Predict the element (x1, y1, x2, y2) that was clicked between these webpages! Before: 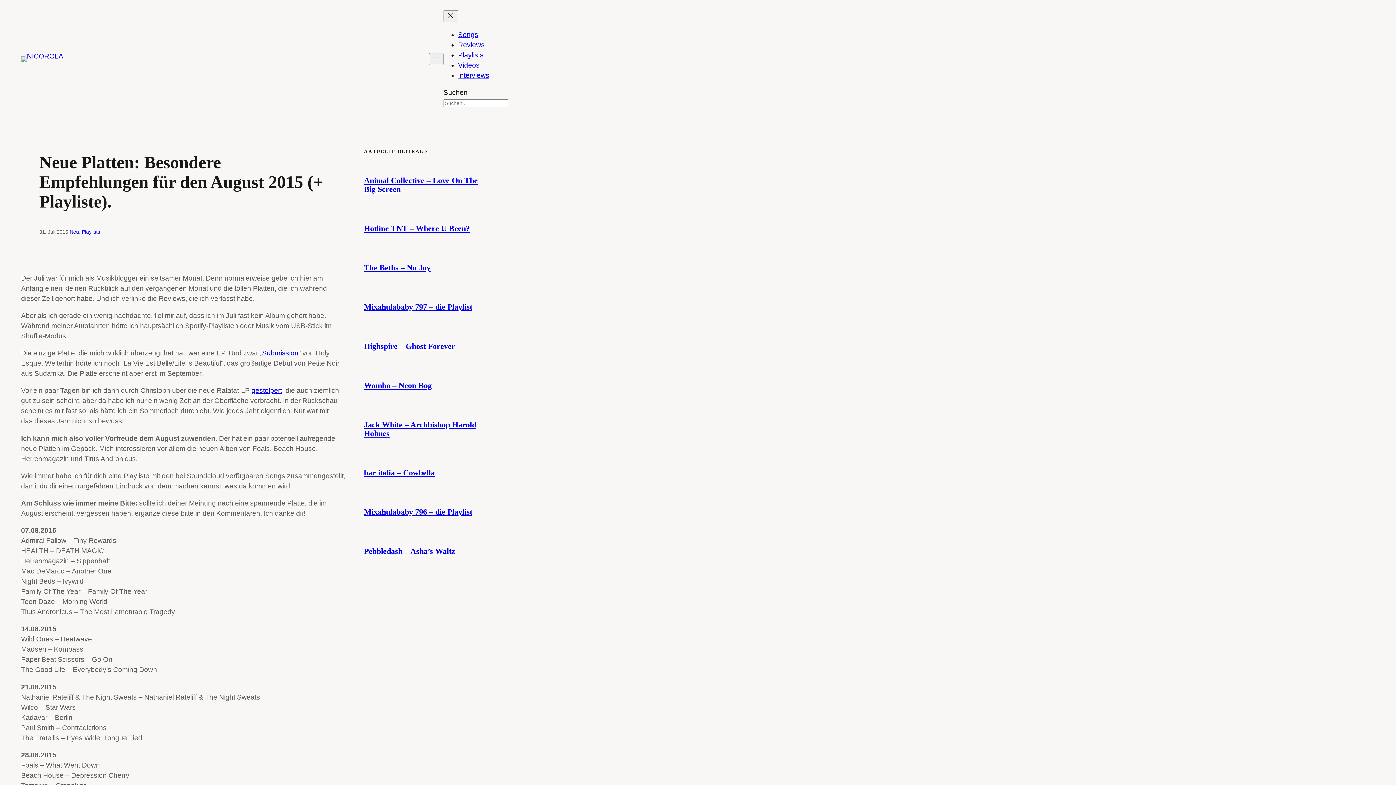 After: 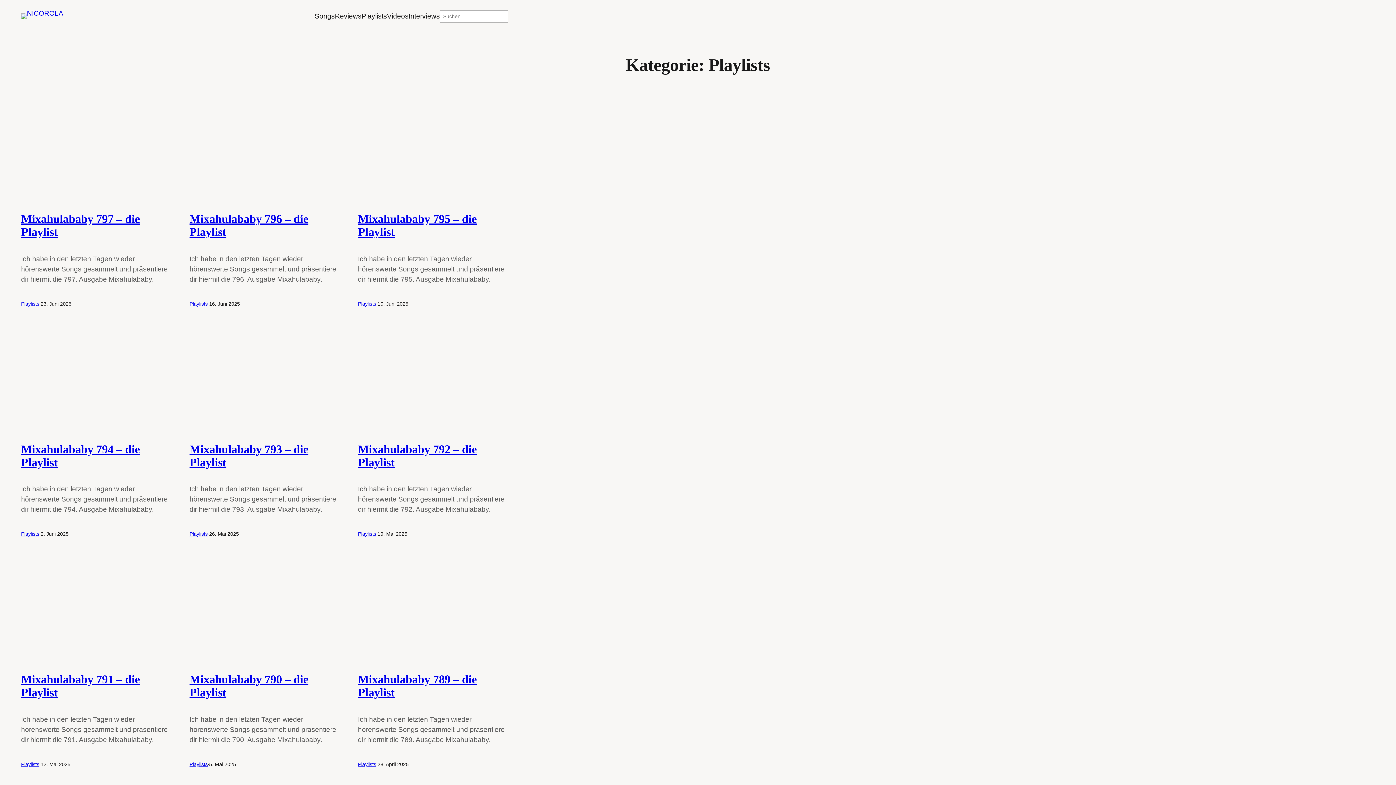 Action: label: Playlists bbox: (81, 228, 100, 234)